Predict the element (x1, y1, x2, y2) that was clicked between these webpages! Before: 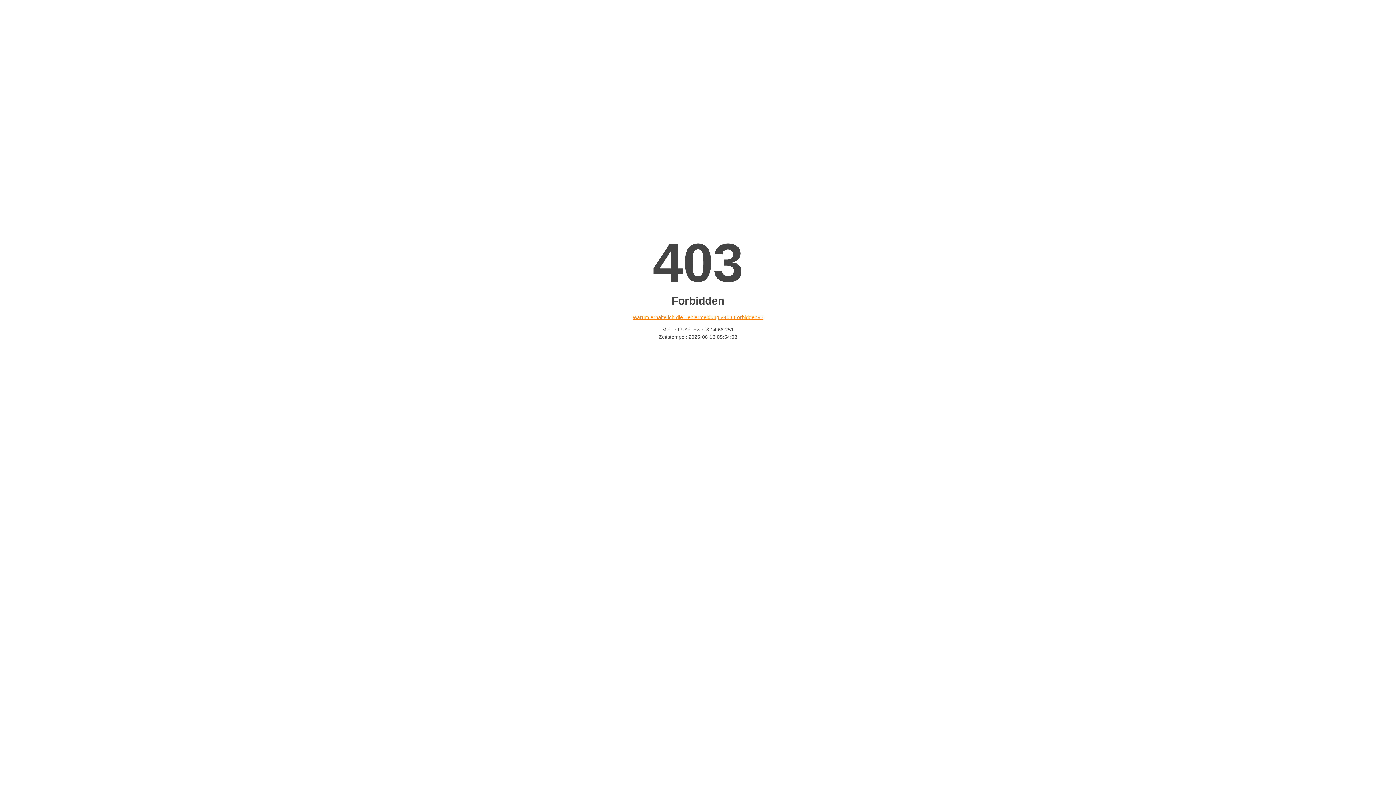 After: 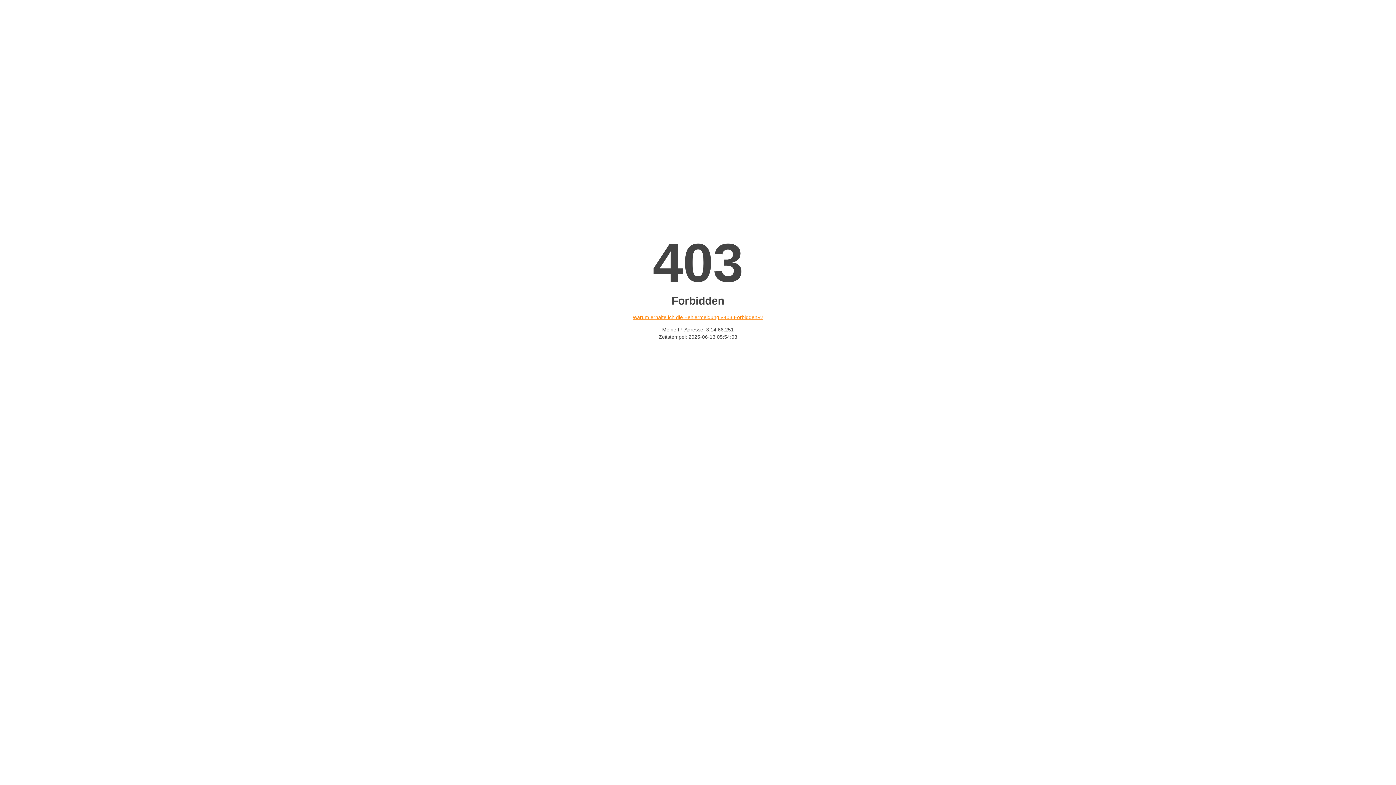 Action: bbox: (632, 314, 763, 320) label: Warum erhalte ich die Fehlermeldung «403 Forbidden»?